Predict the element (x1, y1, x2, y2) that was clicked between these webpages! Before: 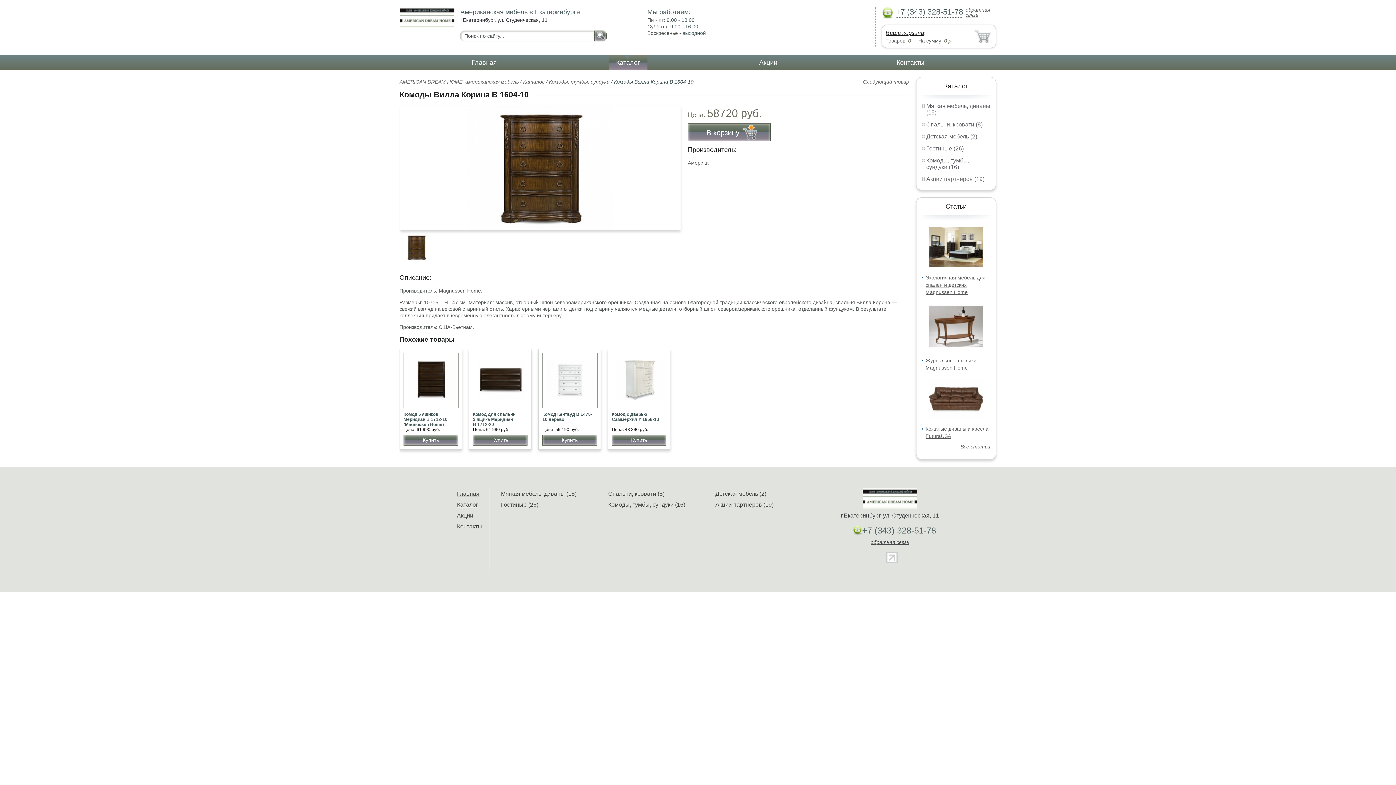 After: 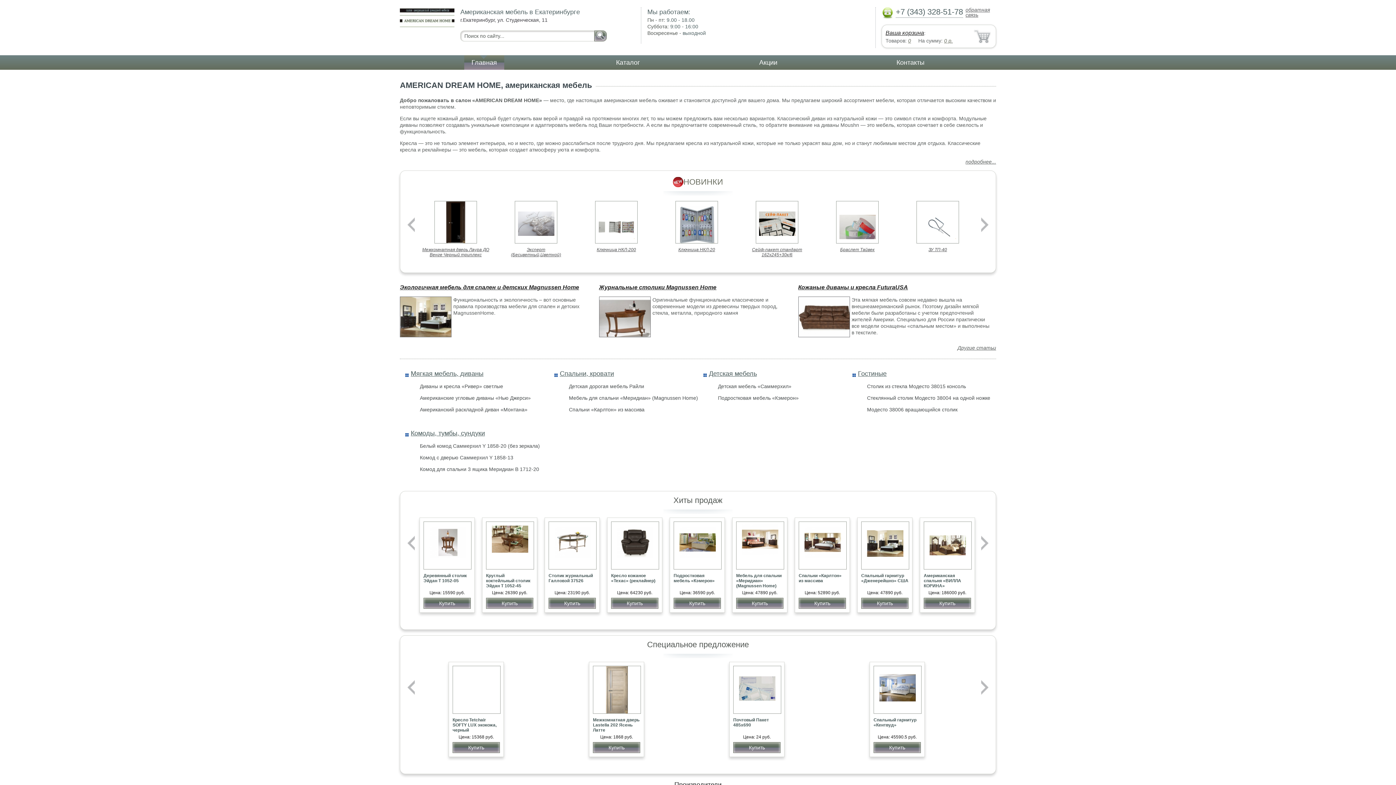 Action: bbox: (464, 55, 504, 69) label: Главная